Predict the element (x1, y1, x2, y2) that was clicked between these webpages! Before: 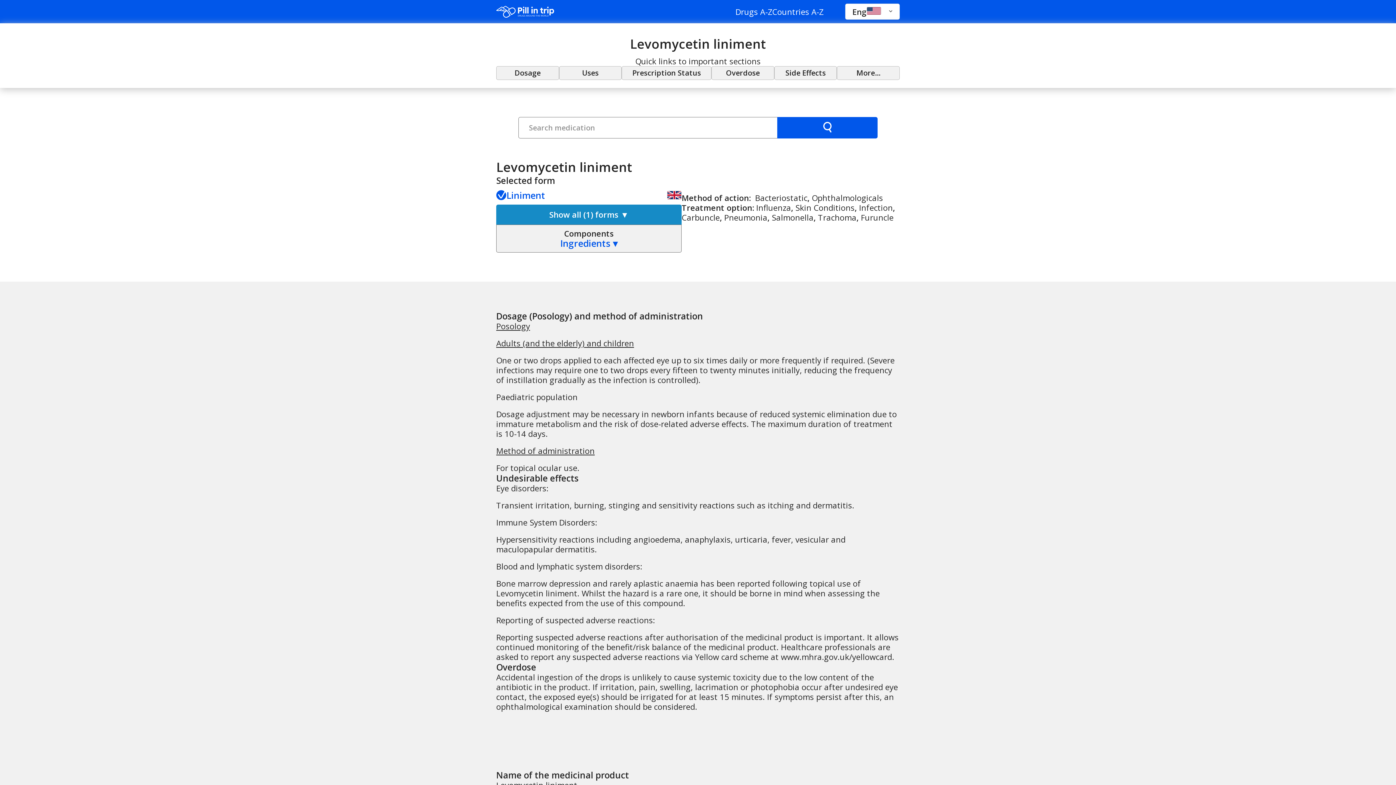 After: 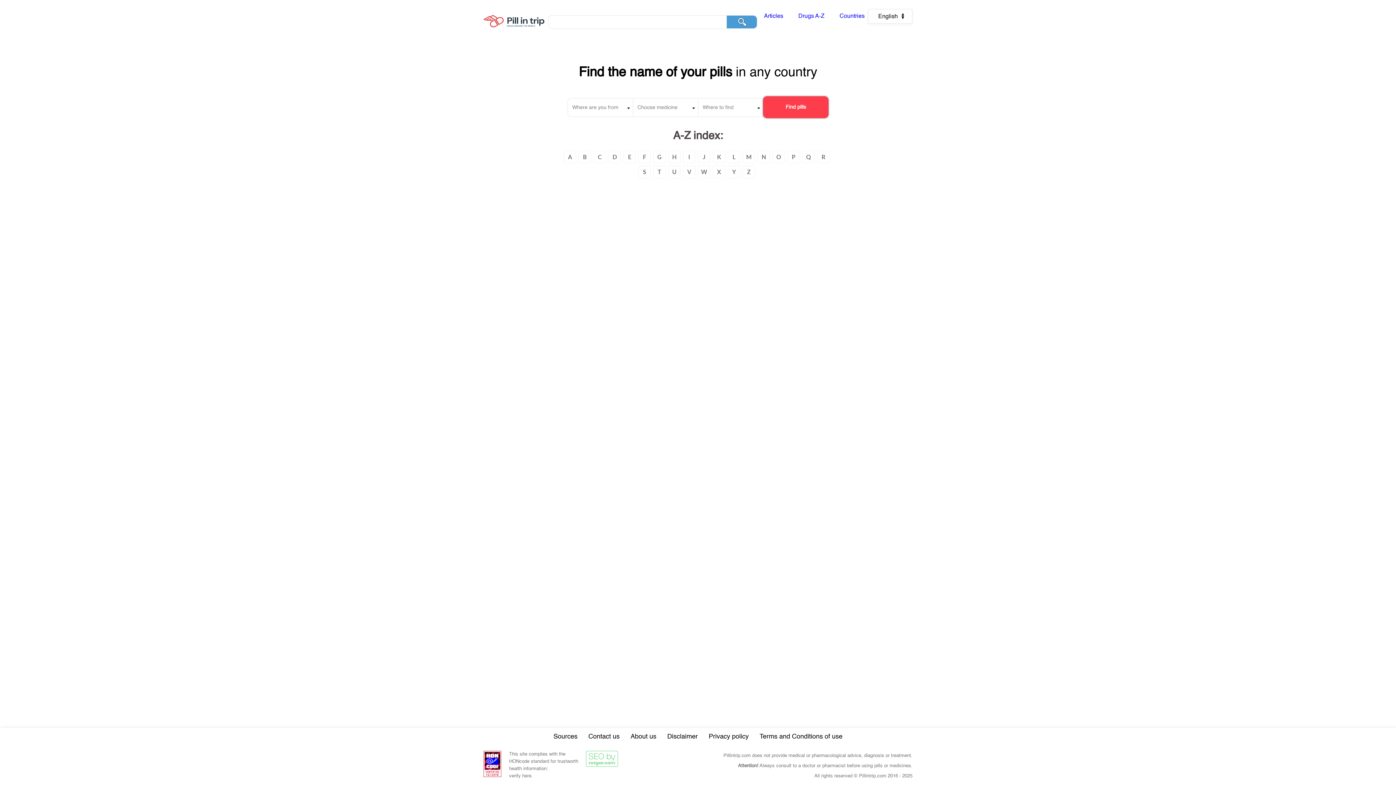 Action: bbox: (496, 5, 554, 17)